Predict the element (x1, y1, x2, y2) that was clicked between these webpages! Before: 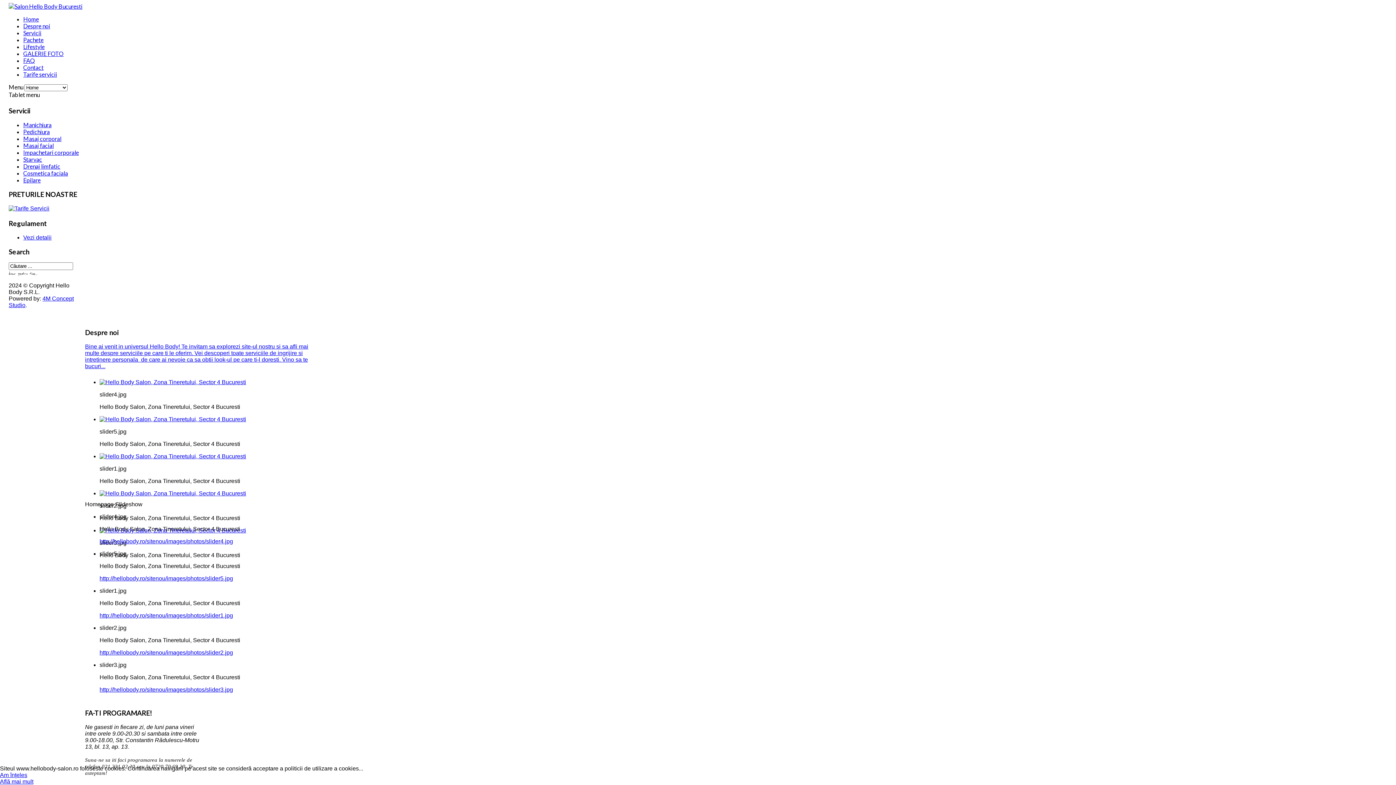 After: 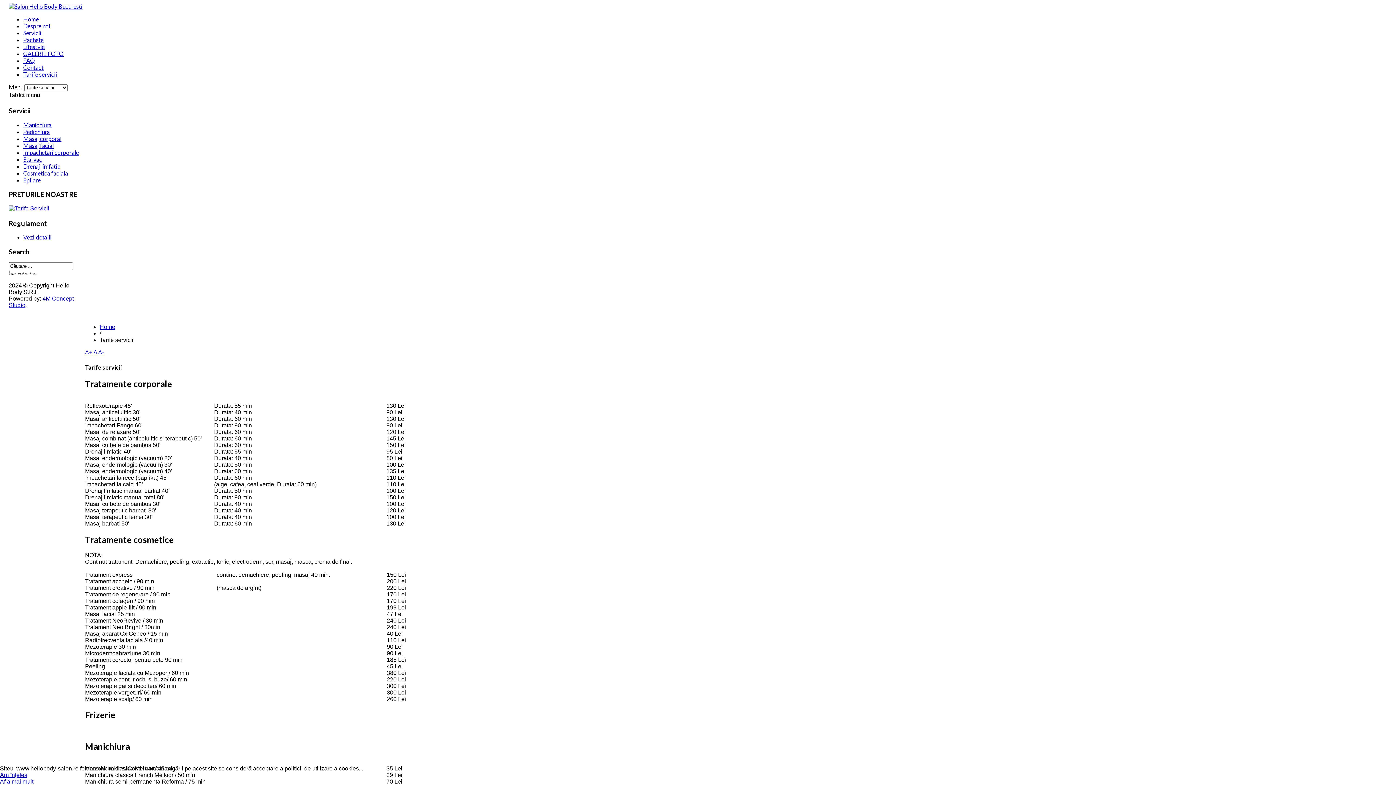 Action: bbox: (23, 70, 57, 77) label: Tarife servicii